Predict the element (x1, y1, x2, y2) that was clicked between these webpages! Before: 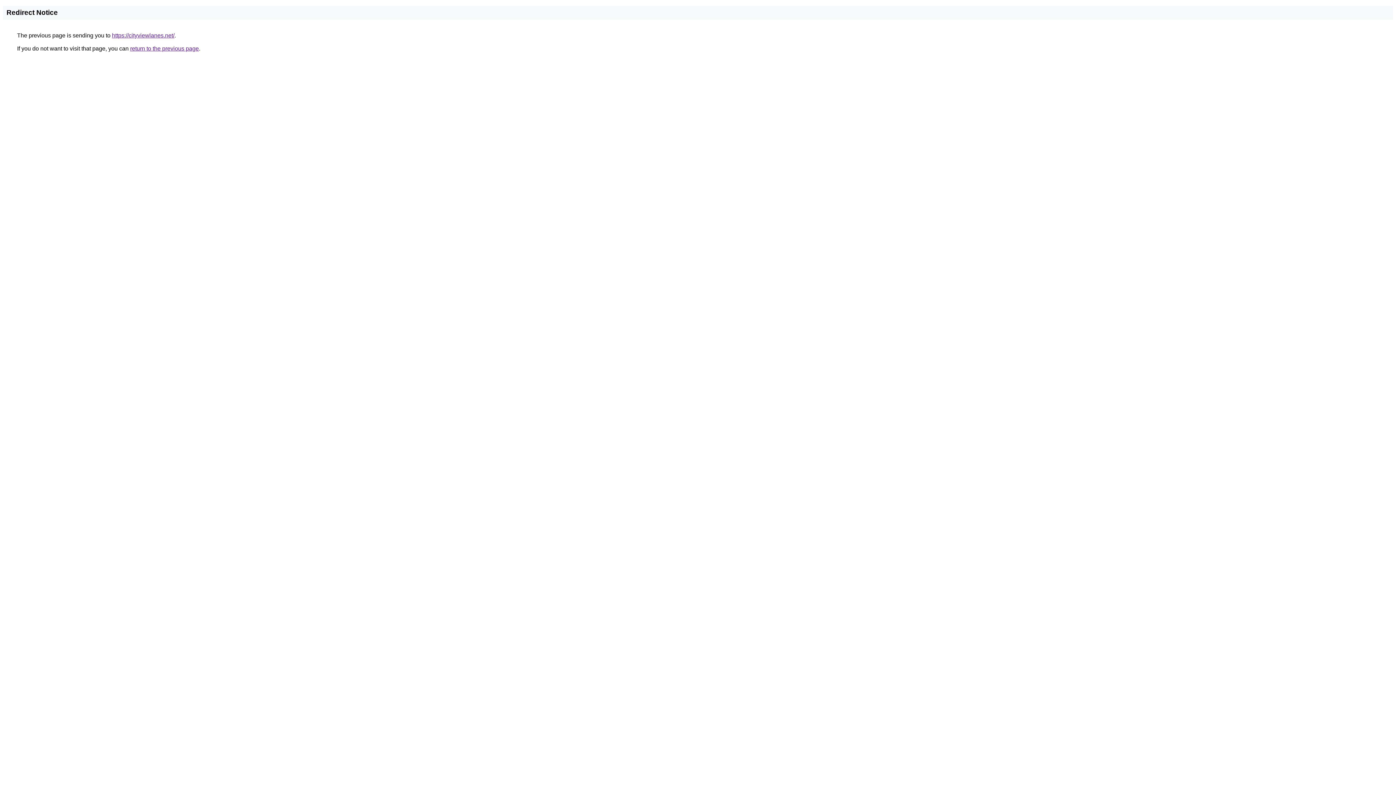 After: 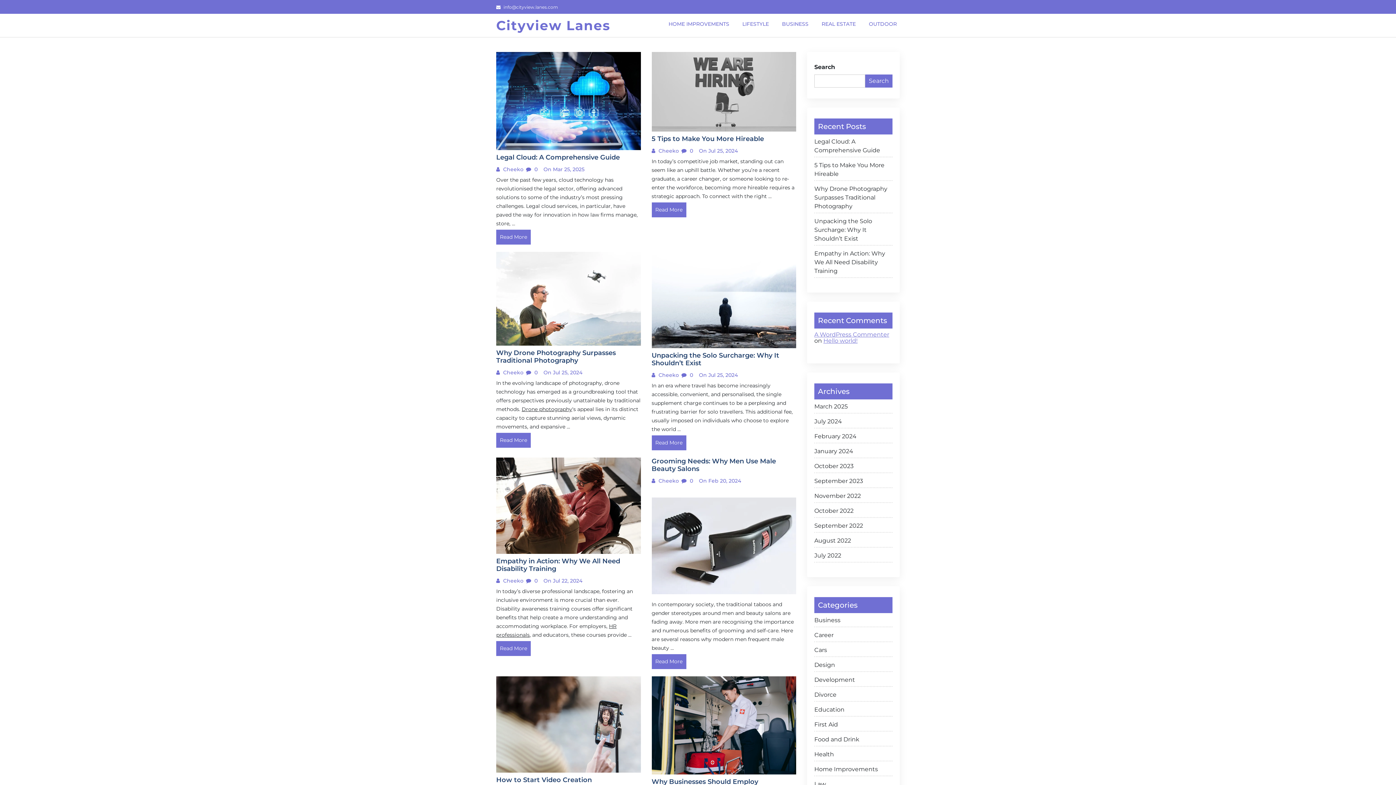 Action: bbox: (112, 32, 174, 38) label: https://cityviewlanes.net/